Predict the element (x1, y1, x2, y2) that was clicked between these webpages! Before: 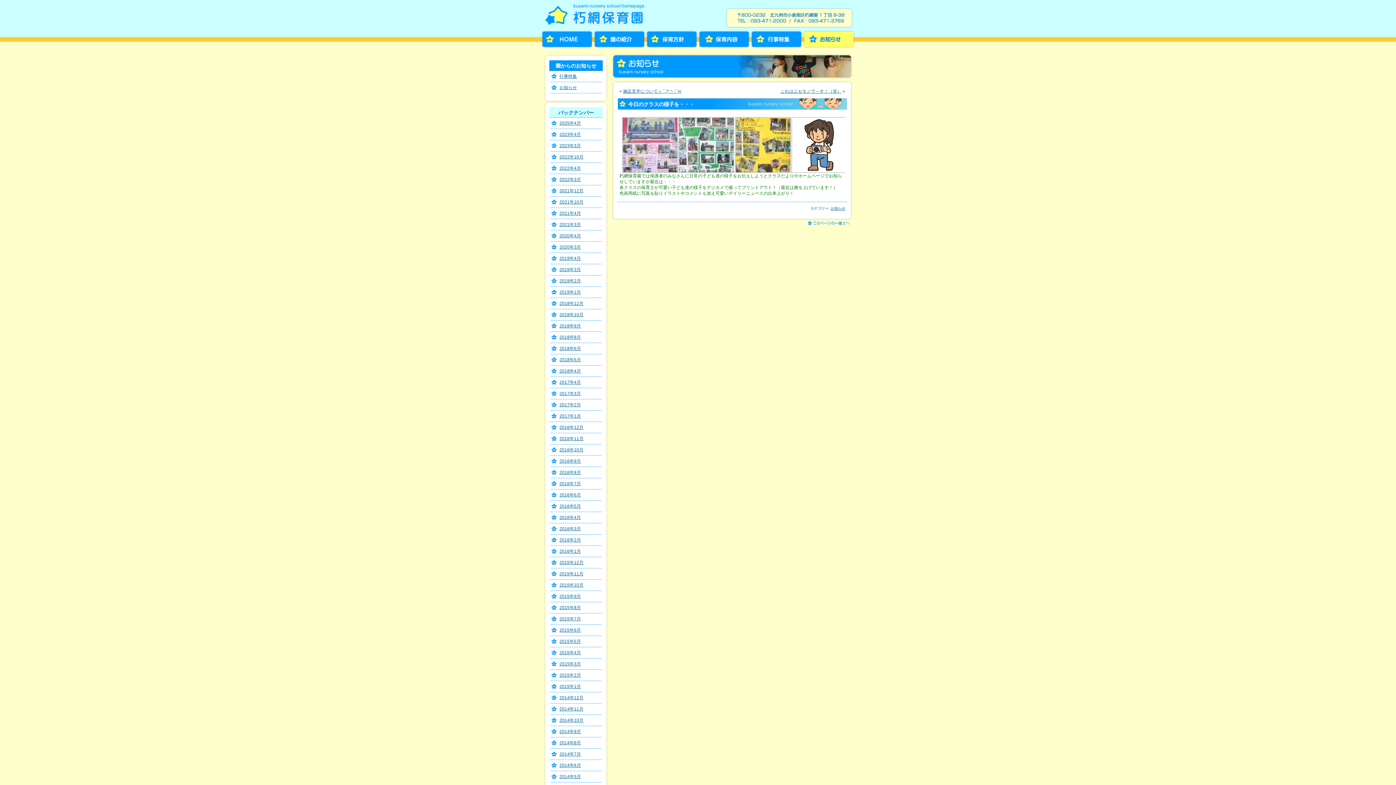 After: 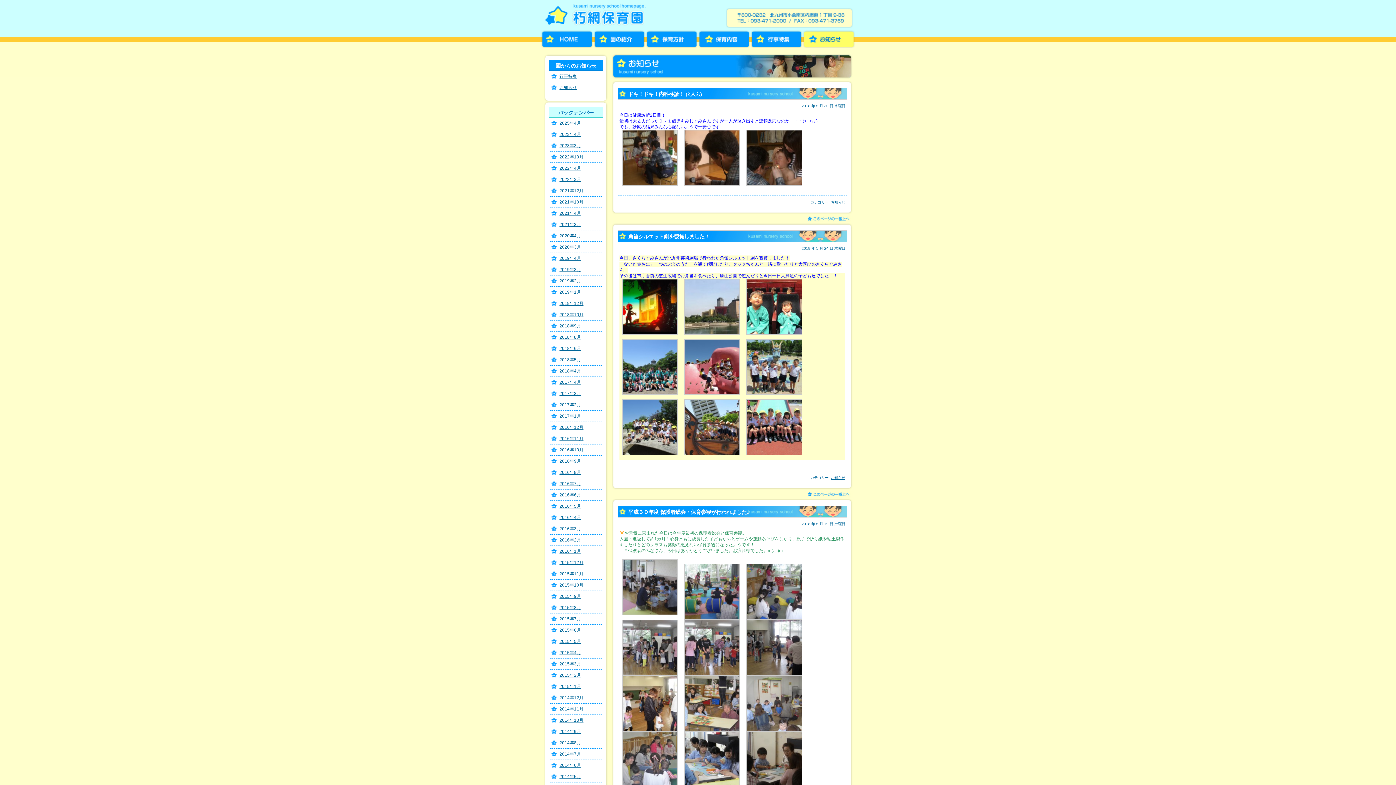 Action: label: 2018年5月 bbox: (559, 357, 581, 362)